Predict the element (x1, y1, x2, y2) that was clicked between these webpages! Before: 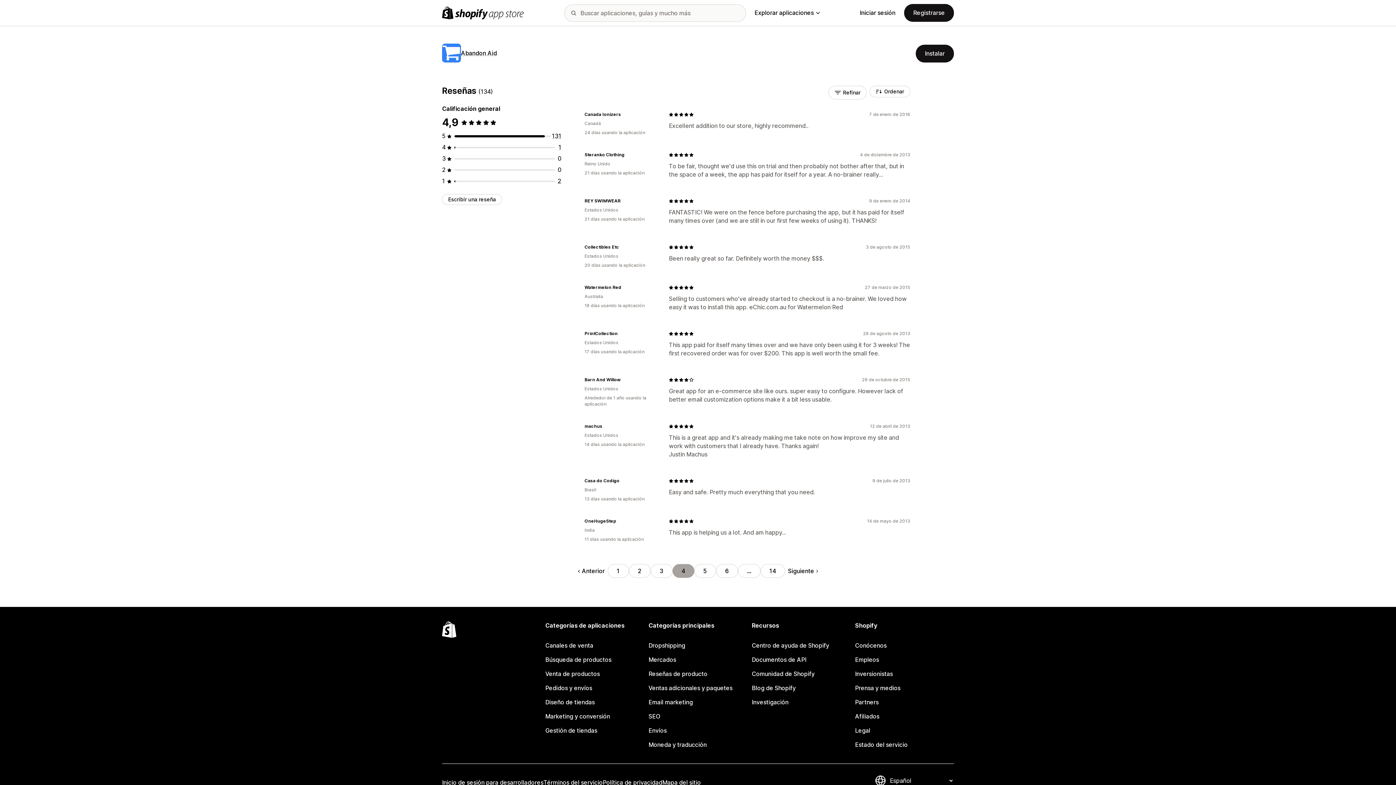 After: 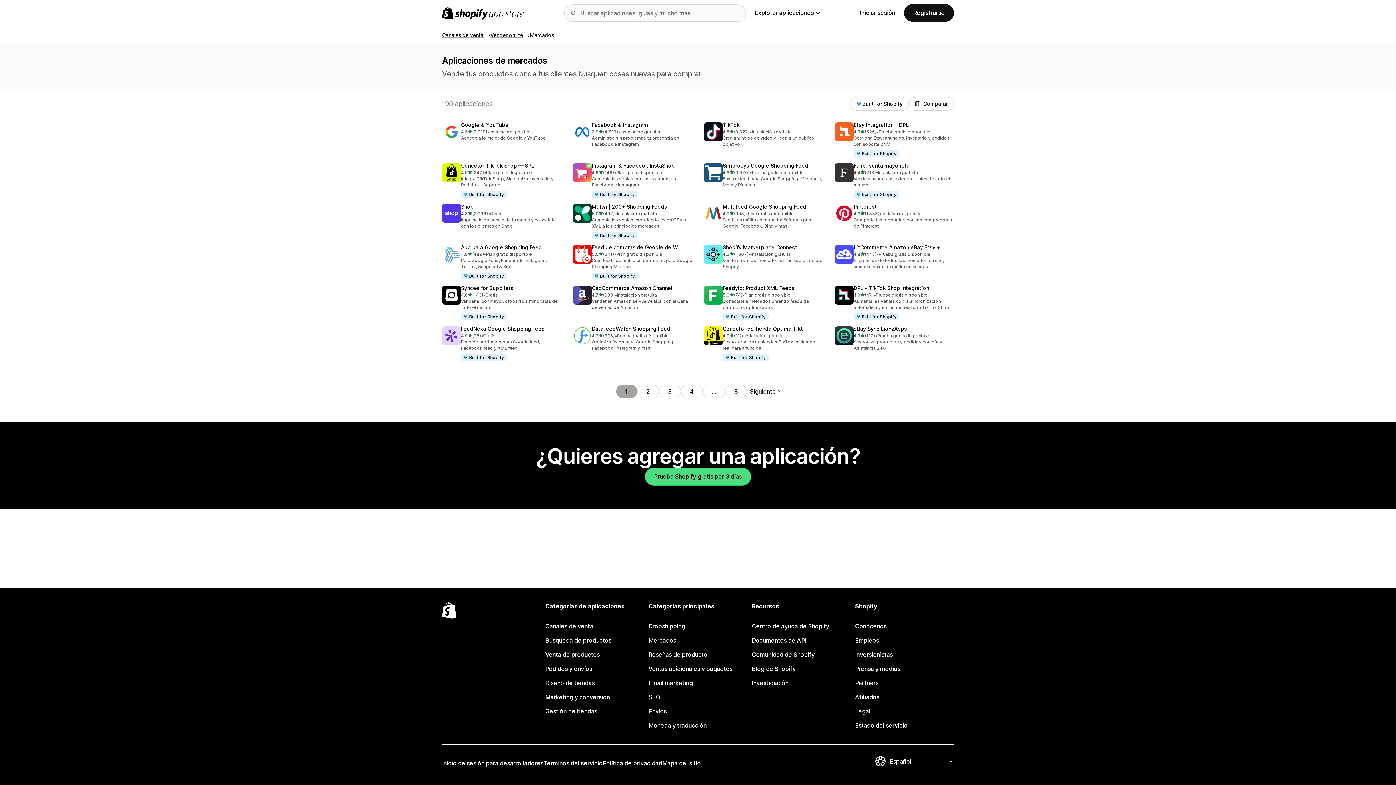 Action: label: Mercados bbox: (648, 653, 747, 667)